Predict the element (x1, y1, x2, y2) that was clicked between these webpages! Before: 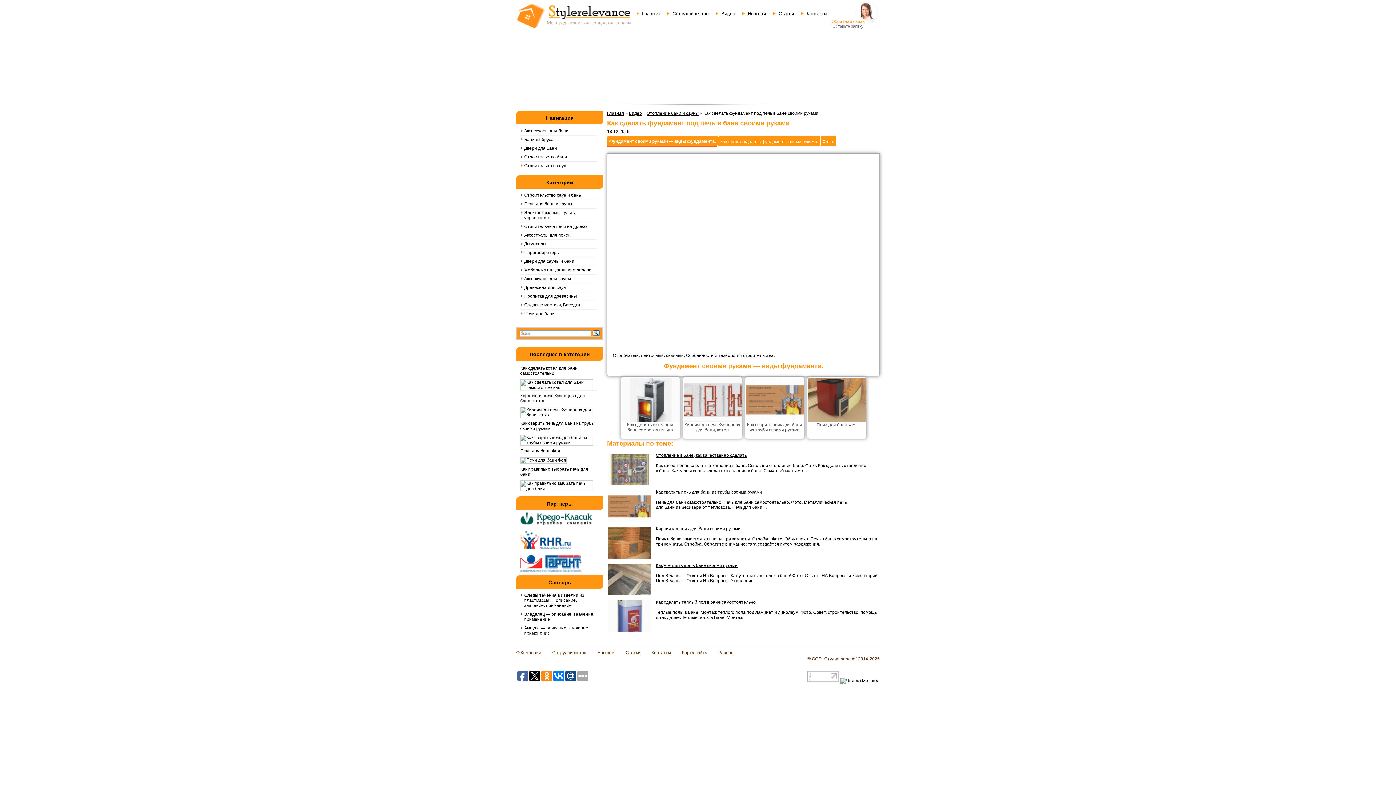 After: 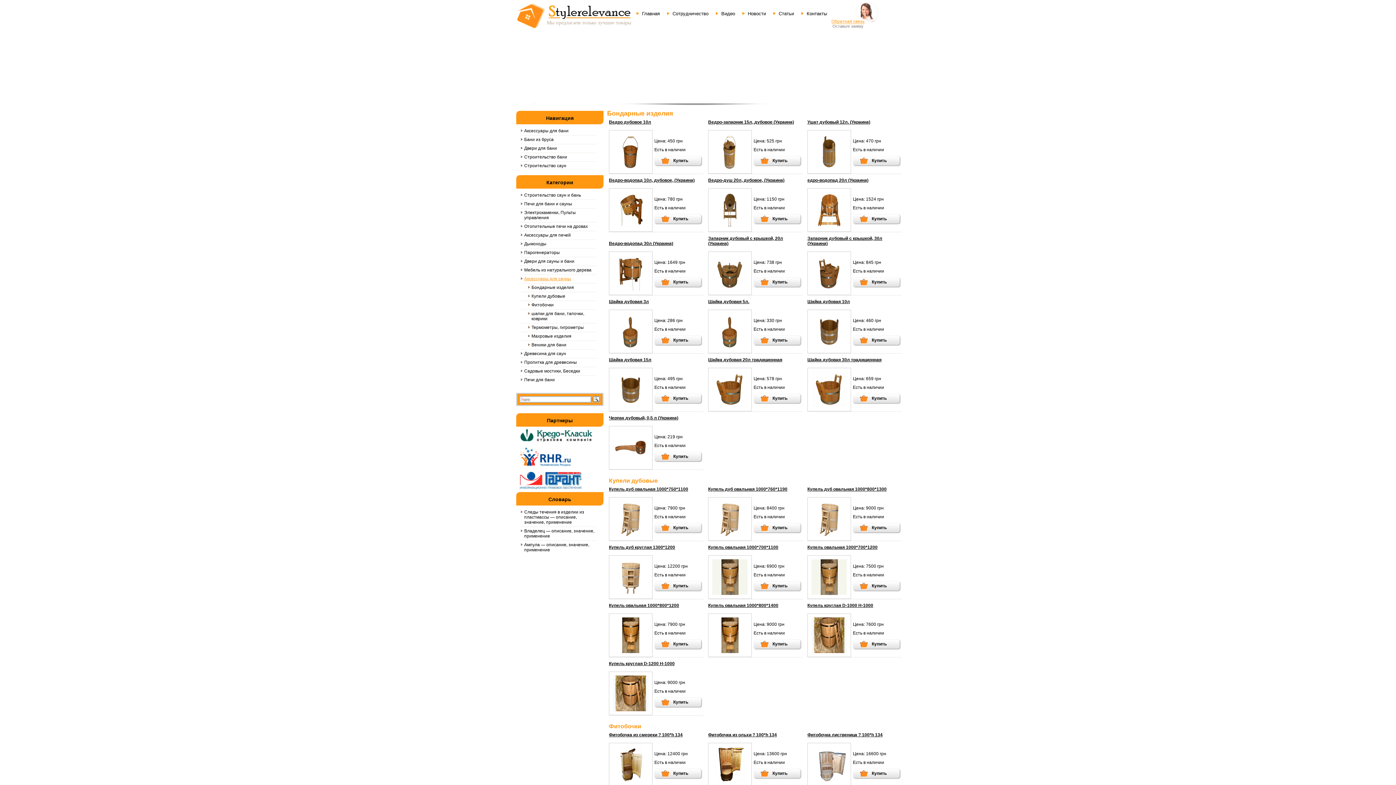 Action: label: Аксессуары для сауны bbox: (520, 274, 596, 283)